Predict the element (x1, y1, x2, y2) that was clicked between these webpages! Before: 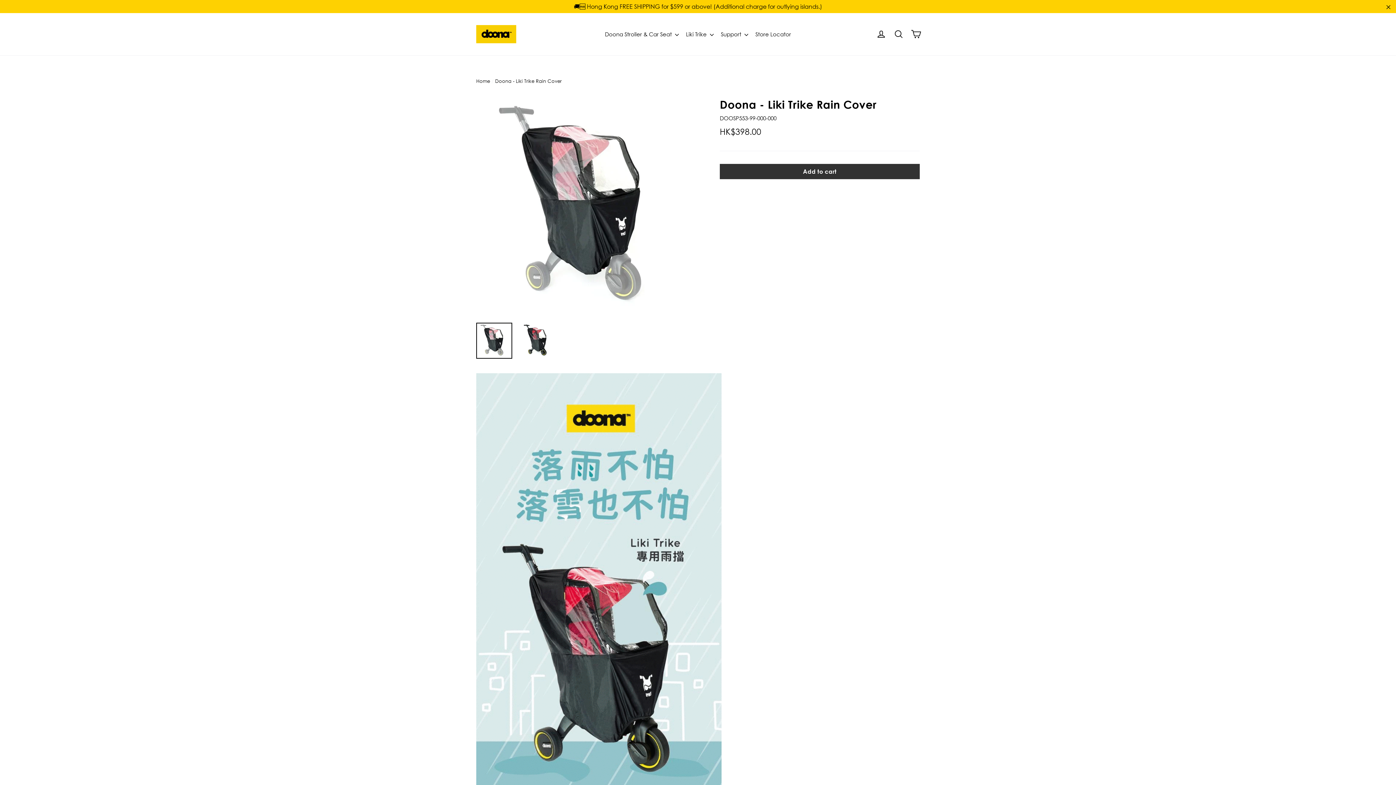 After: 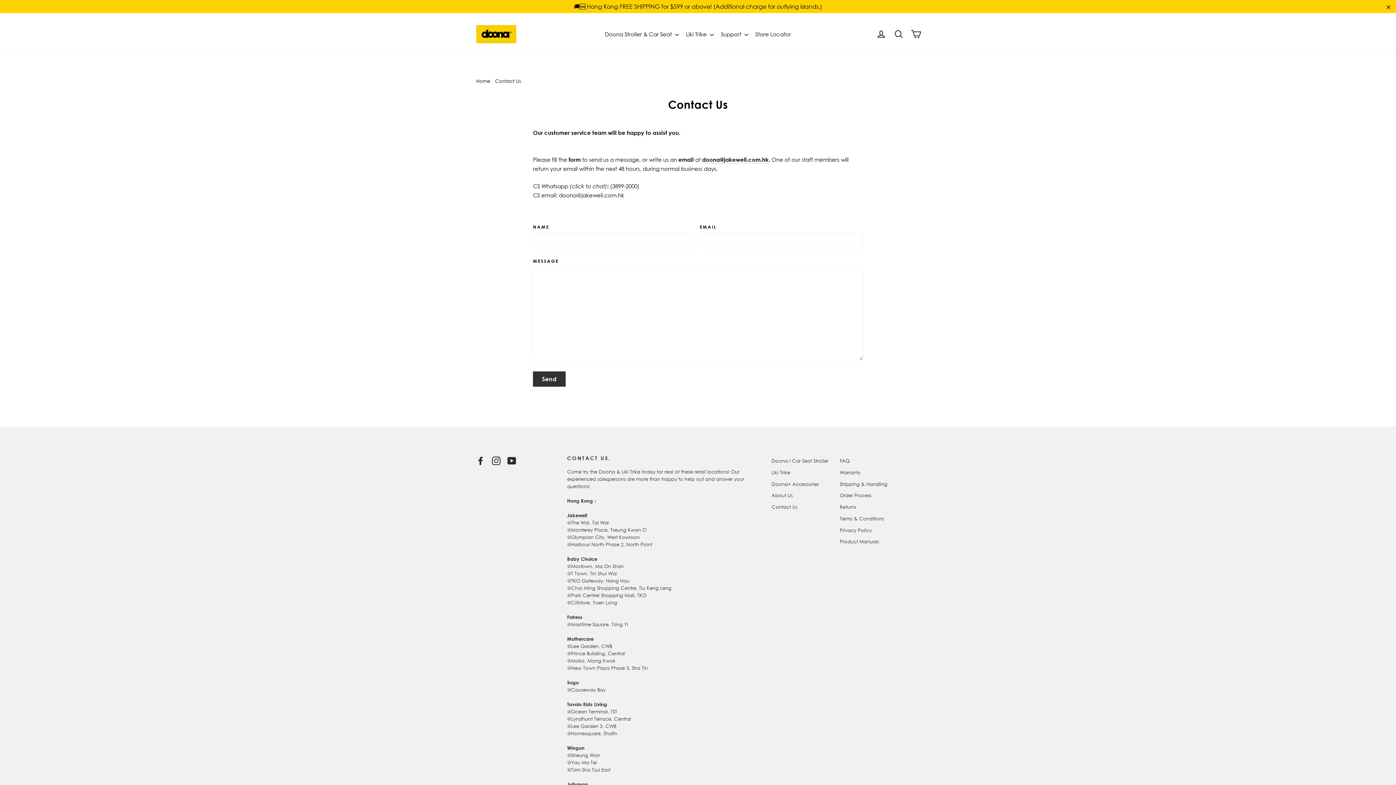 Action: bbox: (718, 27, 751, 41) label: Support 